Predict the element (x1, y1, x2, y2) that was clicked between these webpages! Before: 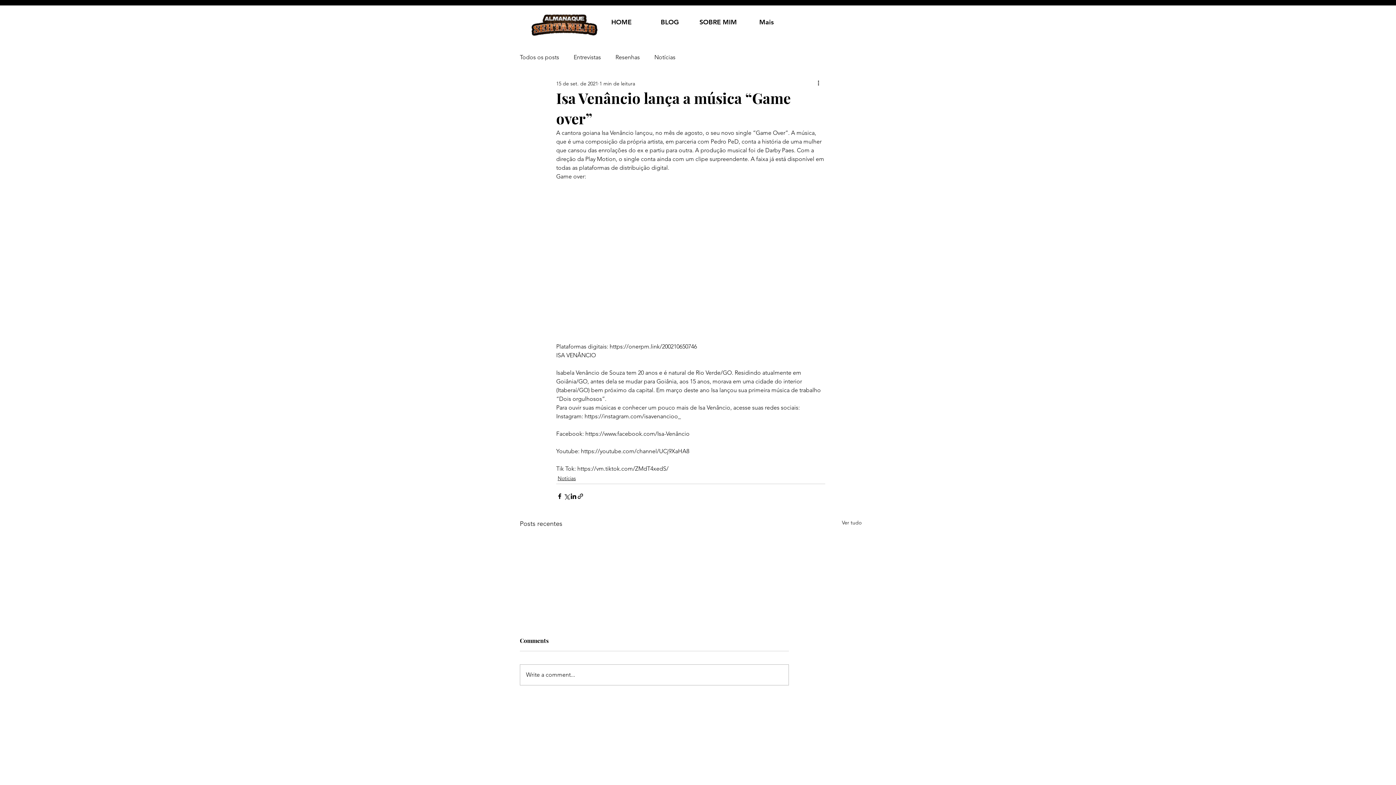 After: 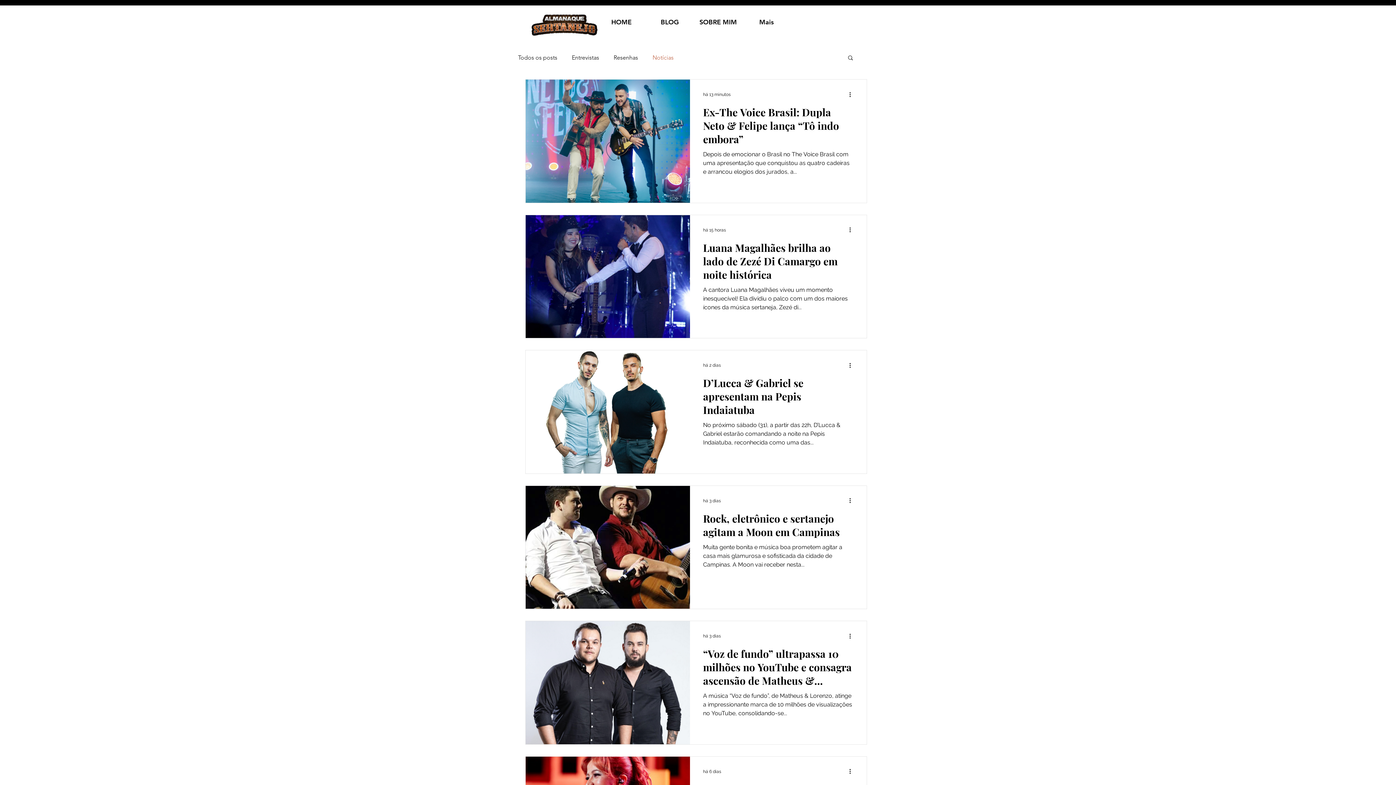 Action: bbox: (654, 53, 675, 61) label: Notícias